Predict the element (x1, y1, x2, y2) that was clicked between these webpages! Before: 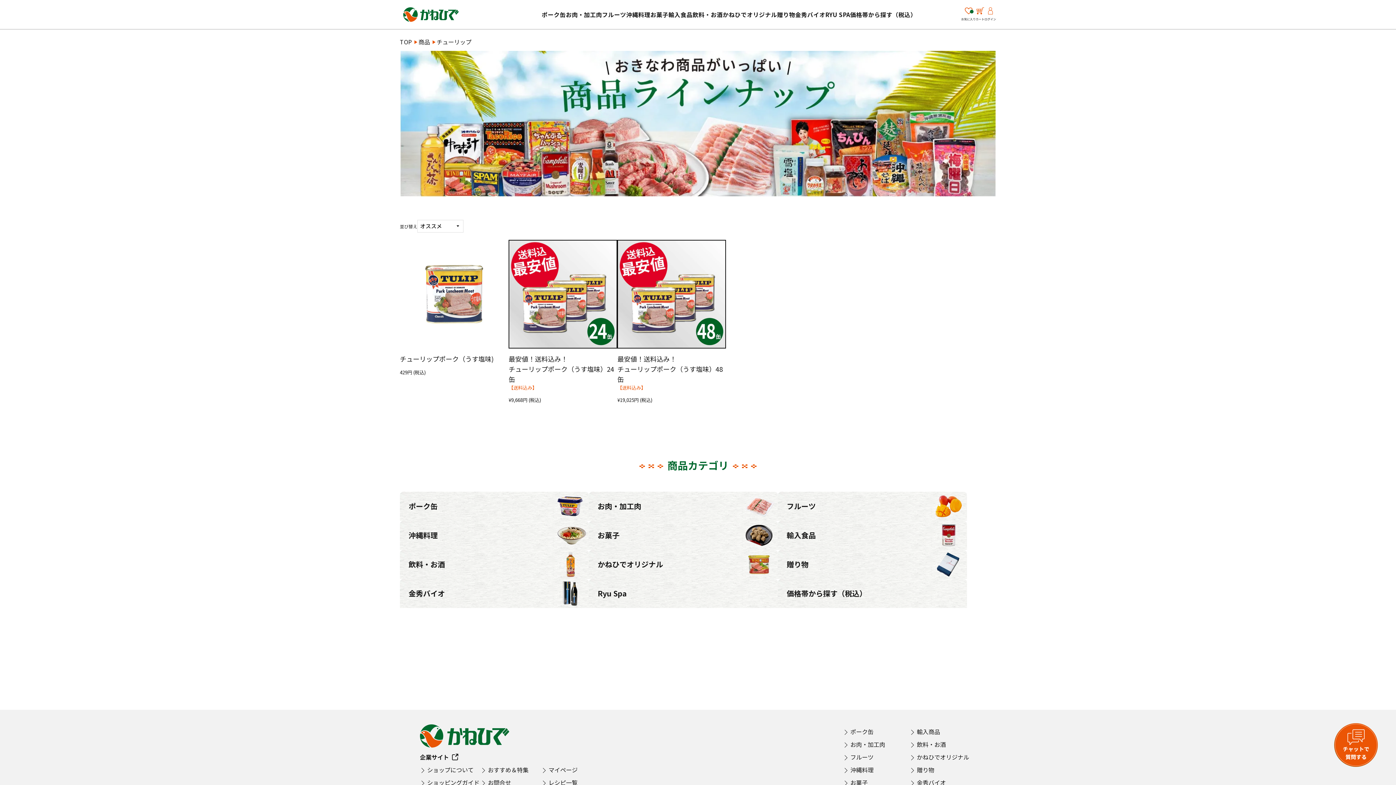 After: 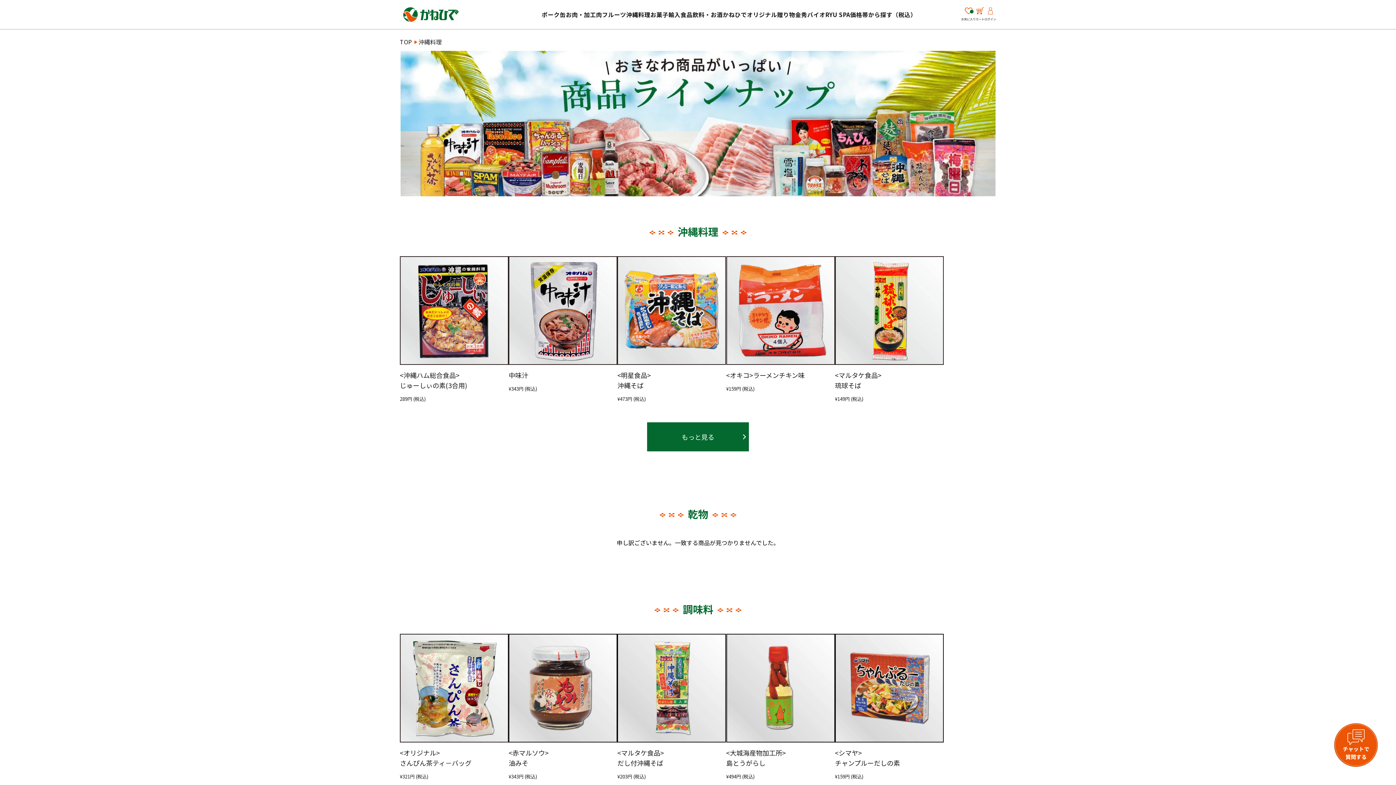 Action: bbox: (843, 765, 873, 774) label: 沖縄料理